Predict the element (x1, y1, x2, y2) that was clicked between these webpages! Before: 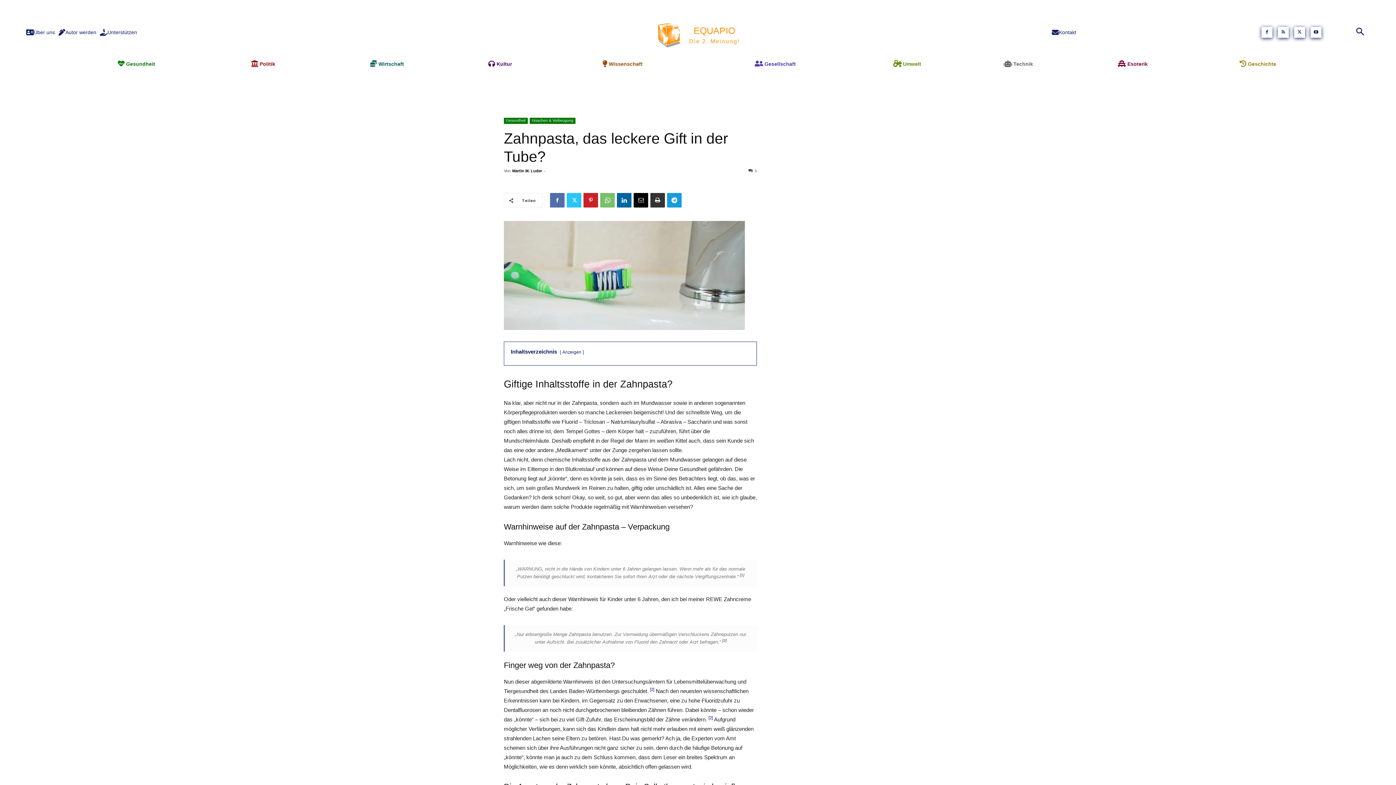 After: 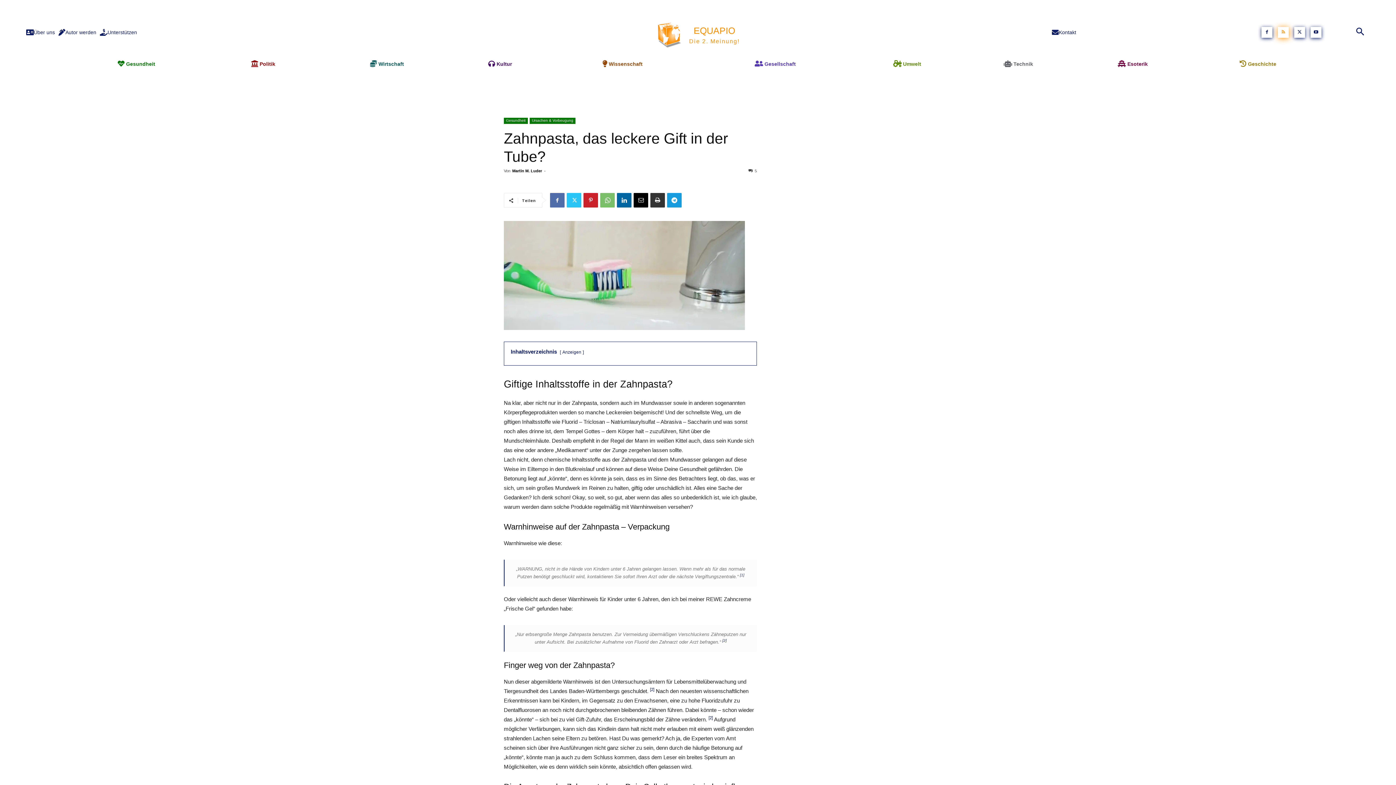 Action: bbox: (1278, 26, 1289, 37)